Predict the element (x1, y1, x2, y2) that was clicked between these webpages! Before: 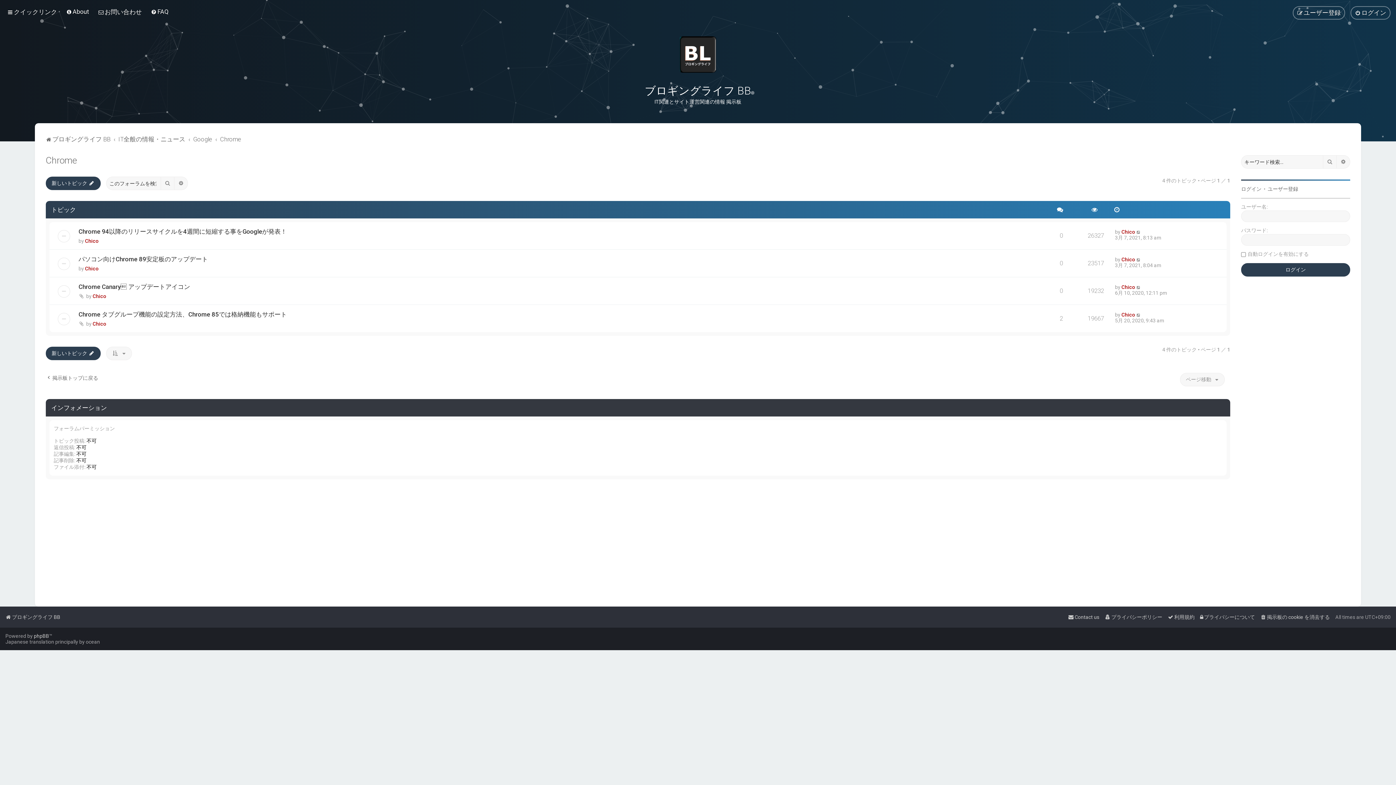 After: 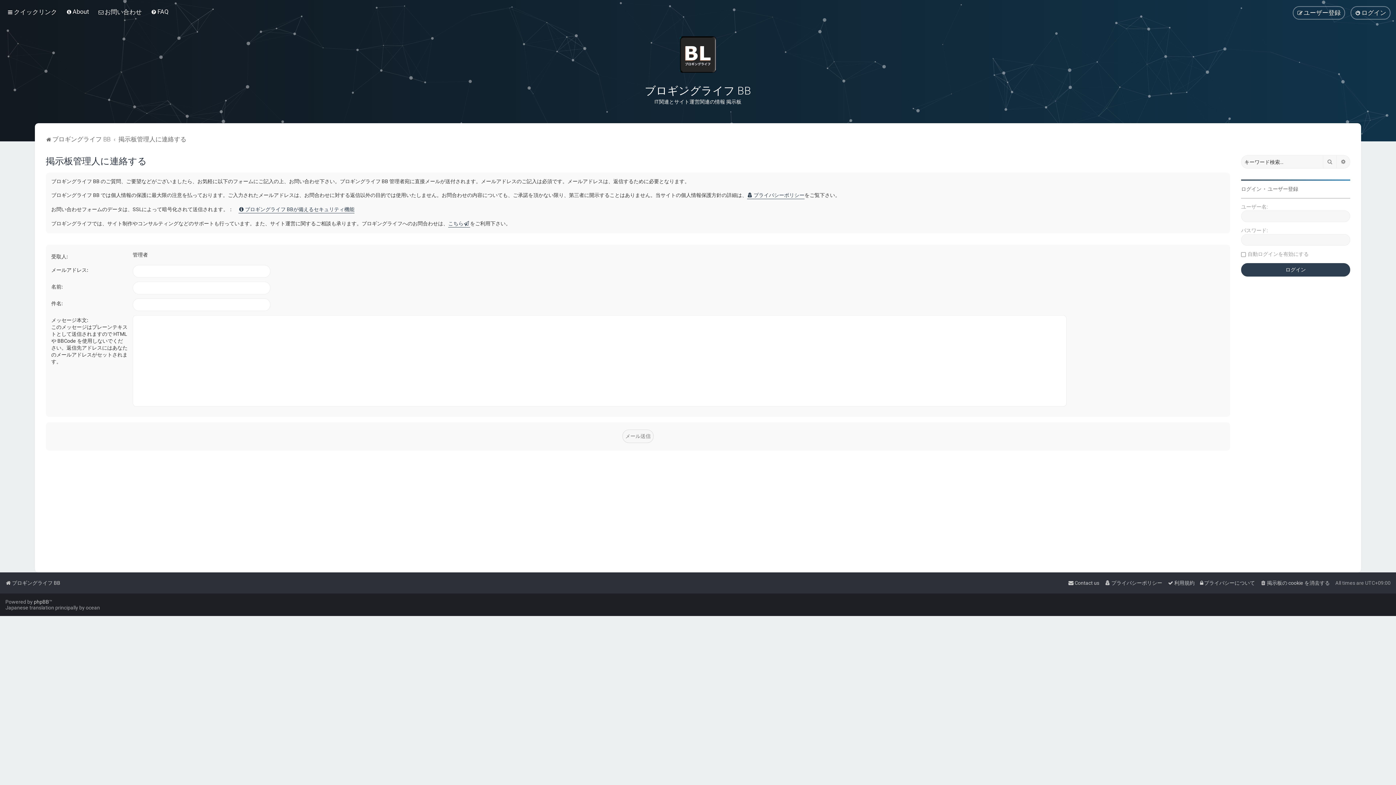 Action: bbox: (1068, 612, 1099, 622) label: Contact us